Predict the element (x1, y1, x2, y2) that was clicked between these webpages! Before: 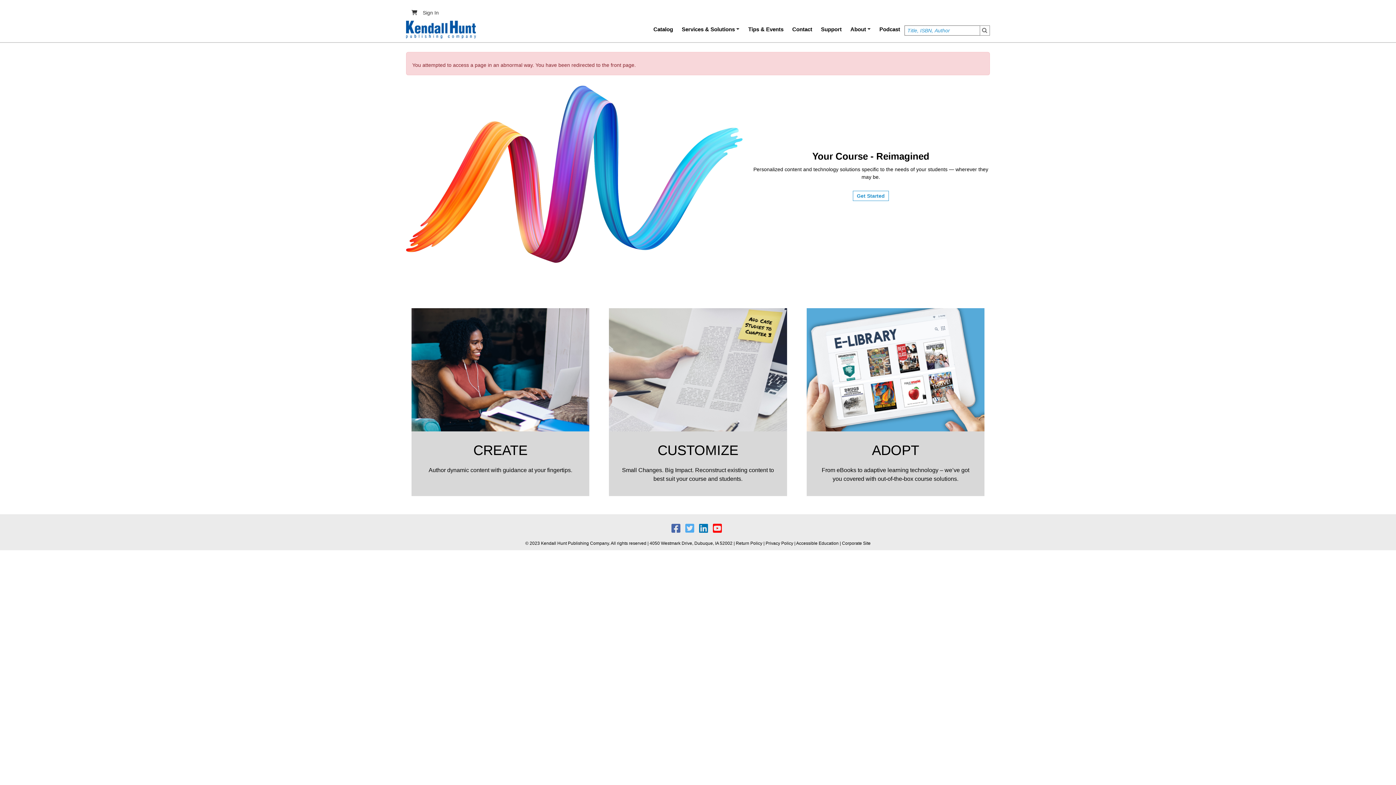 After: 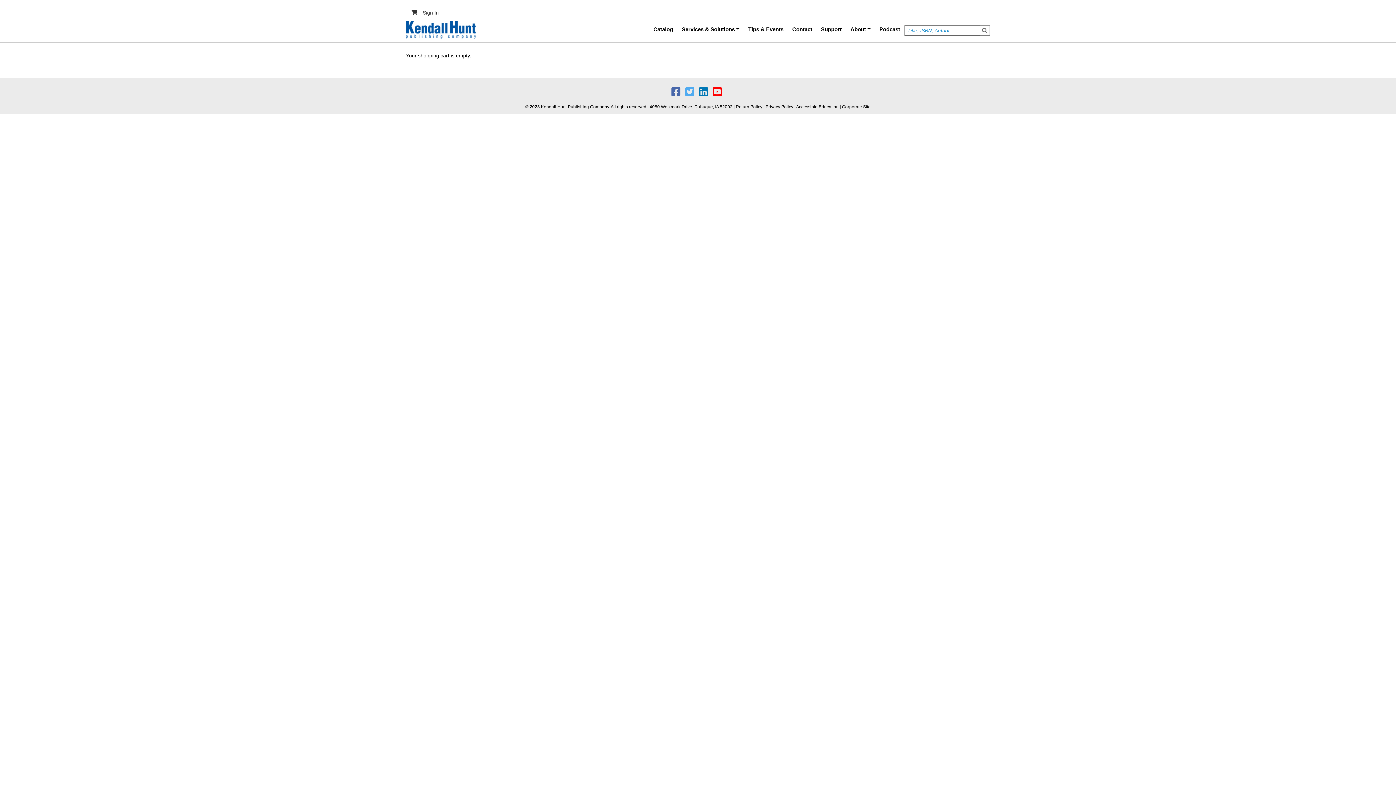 Action: bbox: (408, 9, 417, 16)